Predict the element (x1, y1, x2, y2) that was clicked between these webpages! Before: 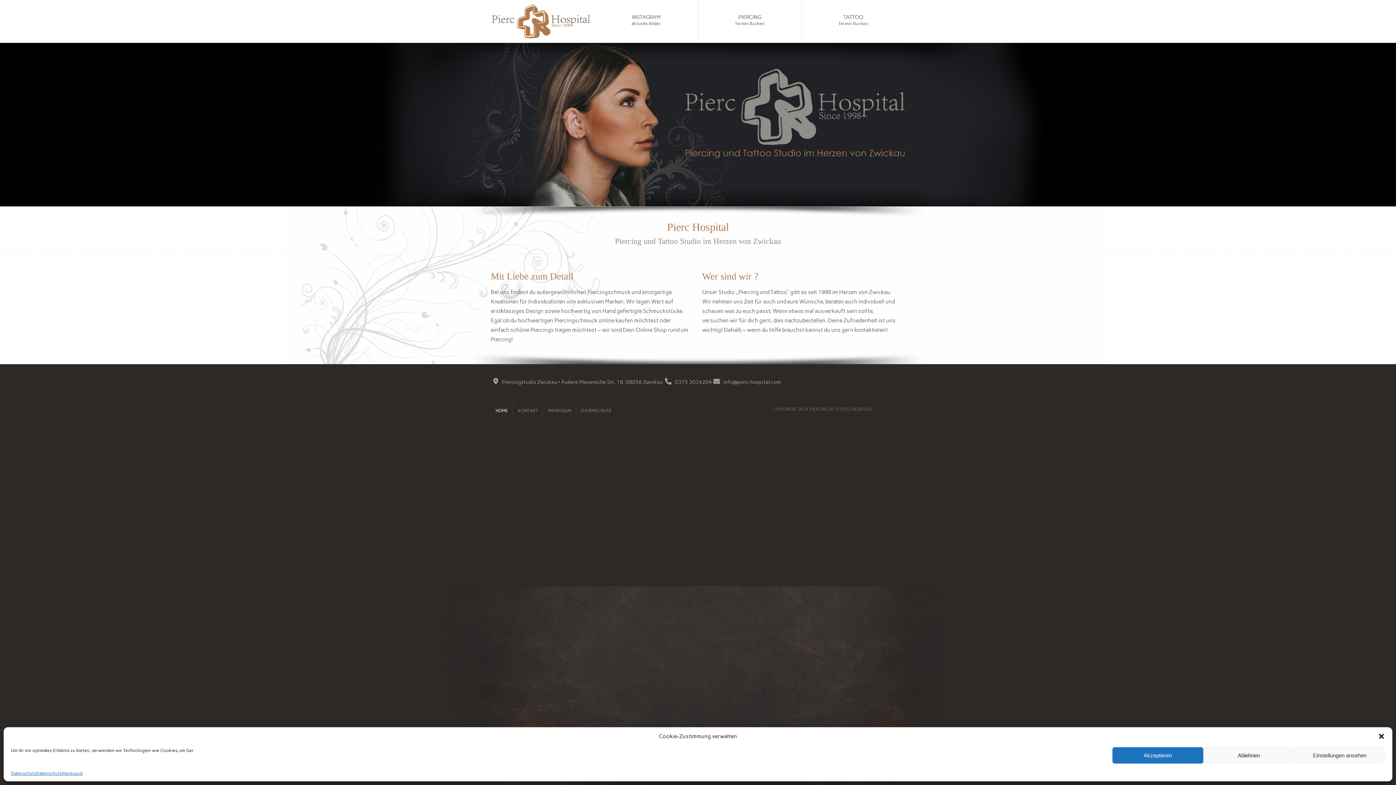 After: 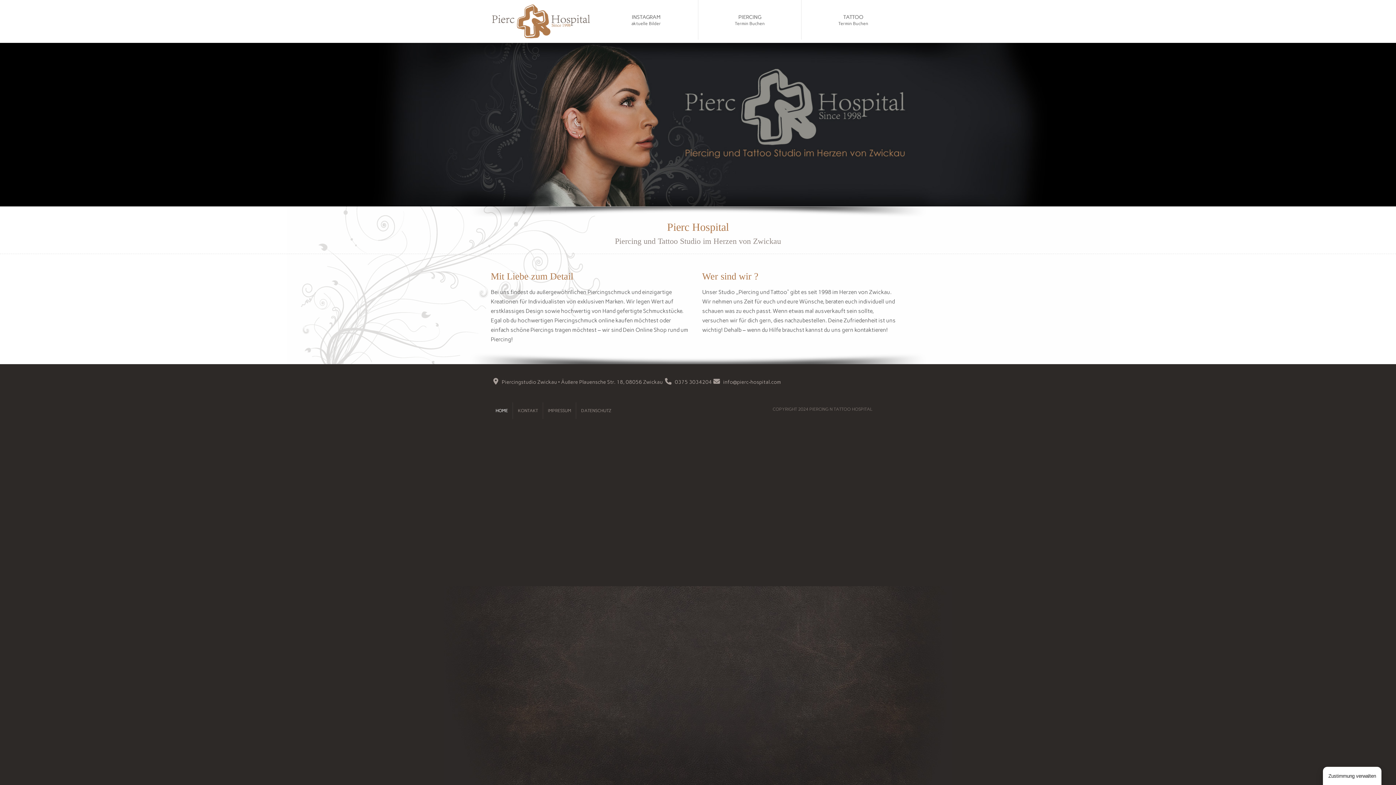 Action: bbox: (1203, 747, 1294, 764) label: Ablehnen